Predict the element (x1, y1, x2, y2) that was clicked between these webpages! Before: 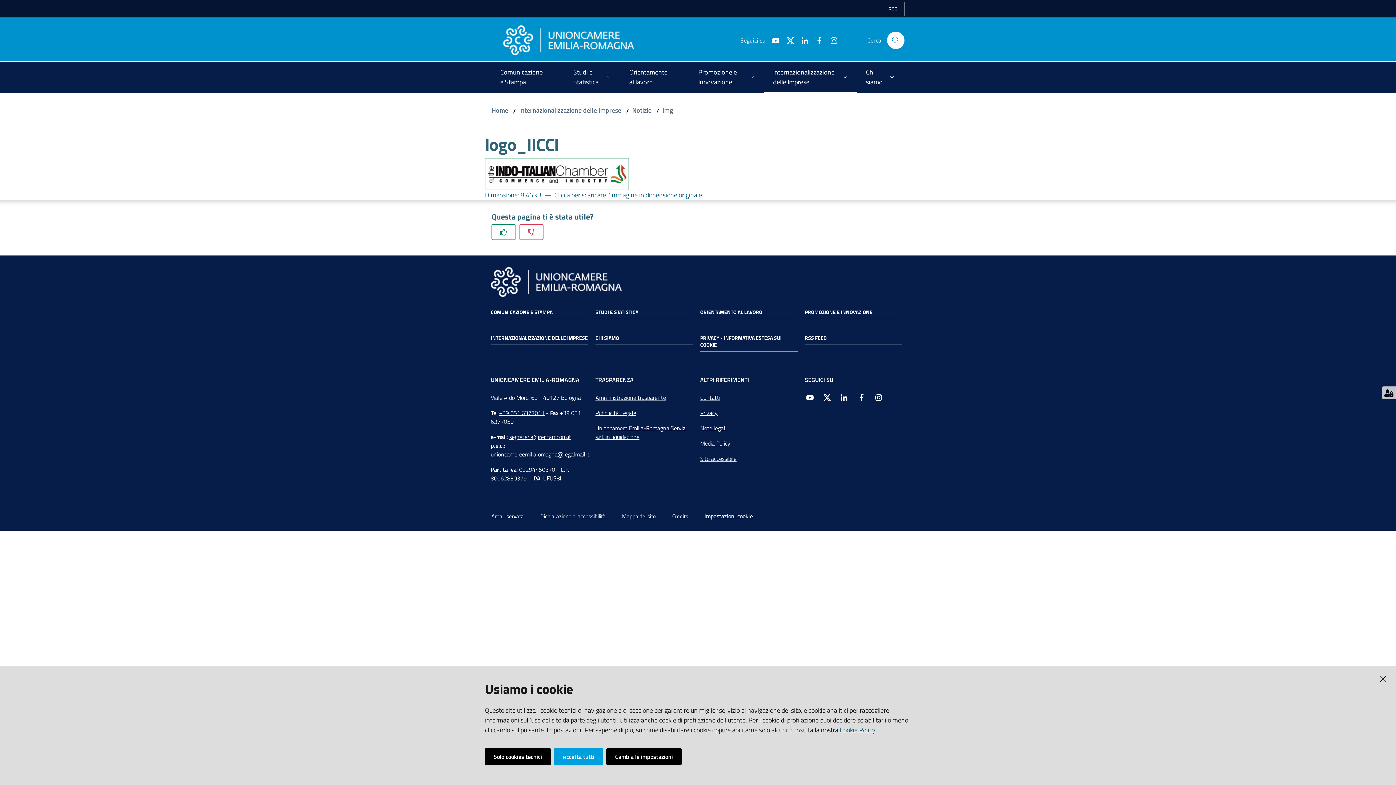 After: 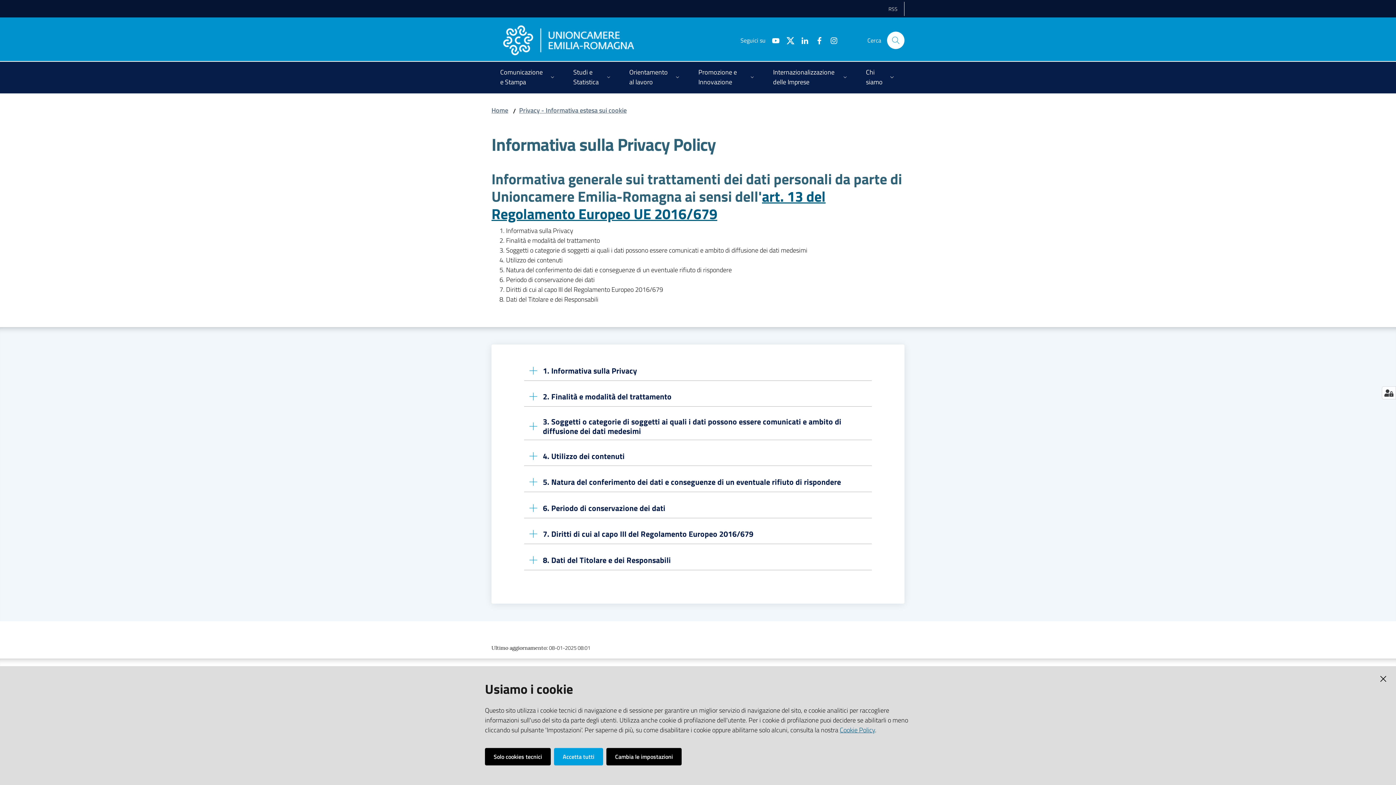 Action: label: Privacy bbox: (700, 408, 717, 417)